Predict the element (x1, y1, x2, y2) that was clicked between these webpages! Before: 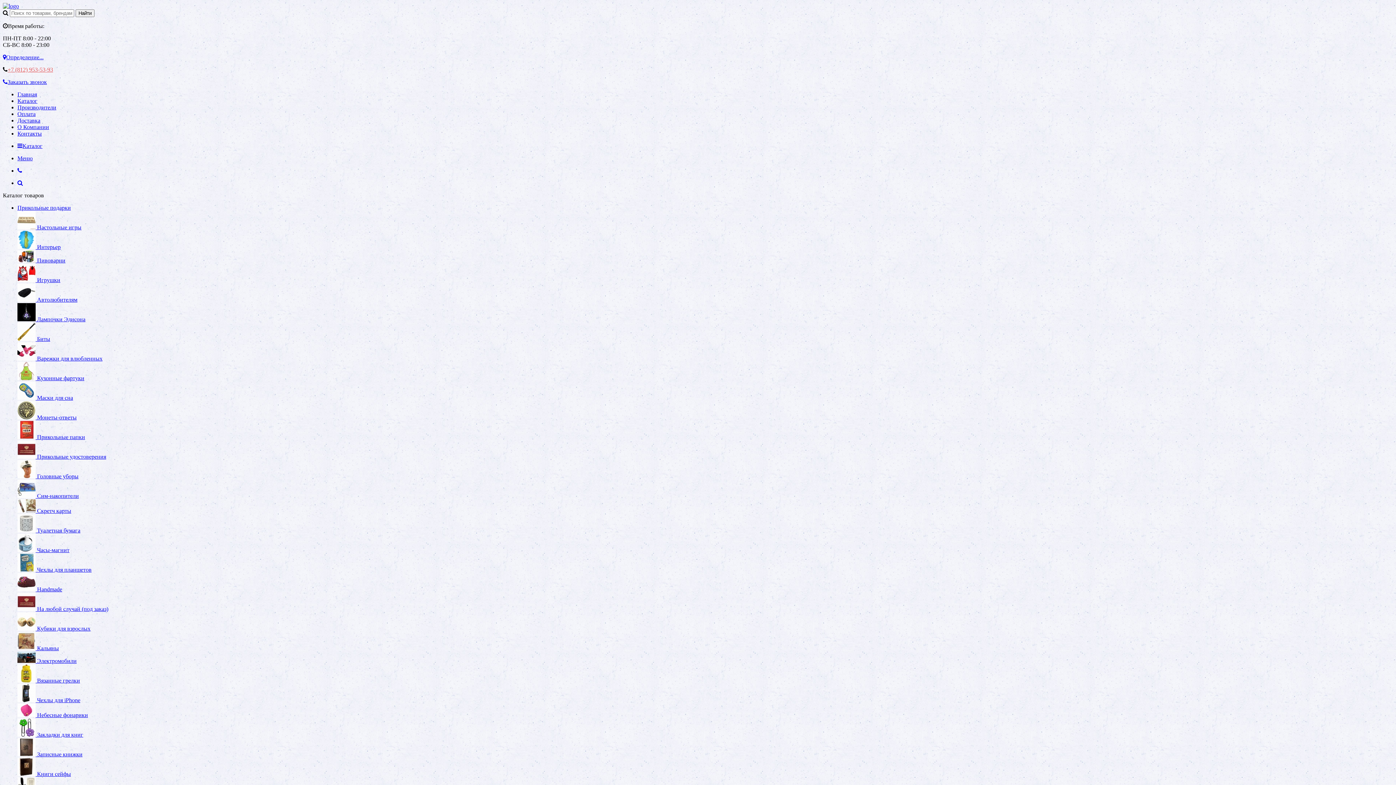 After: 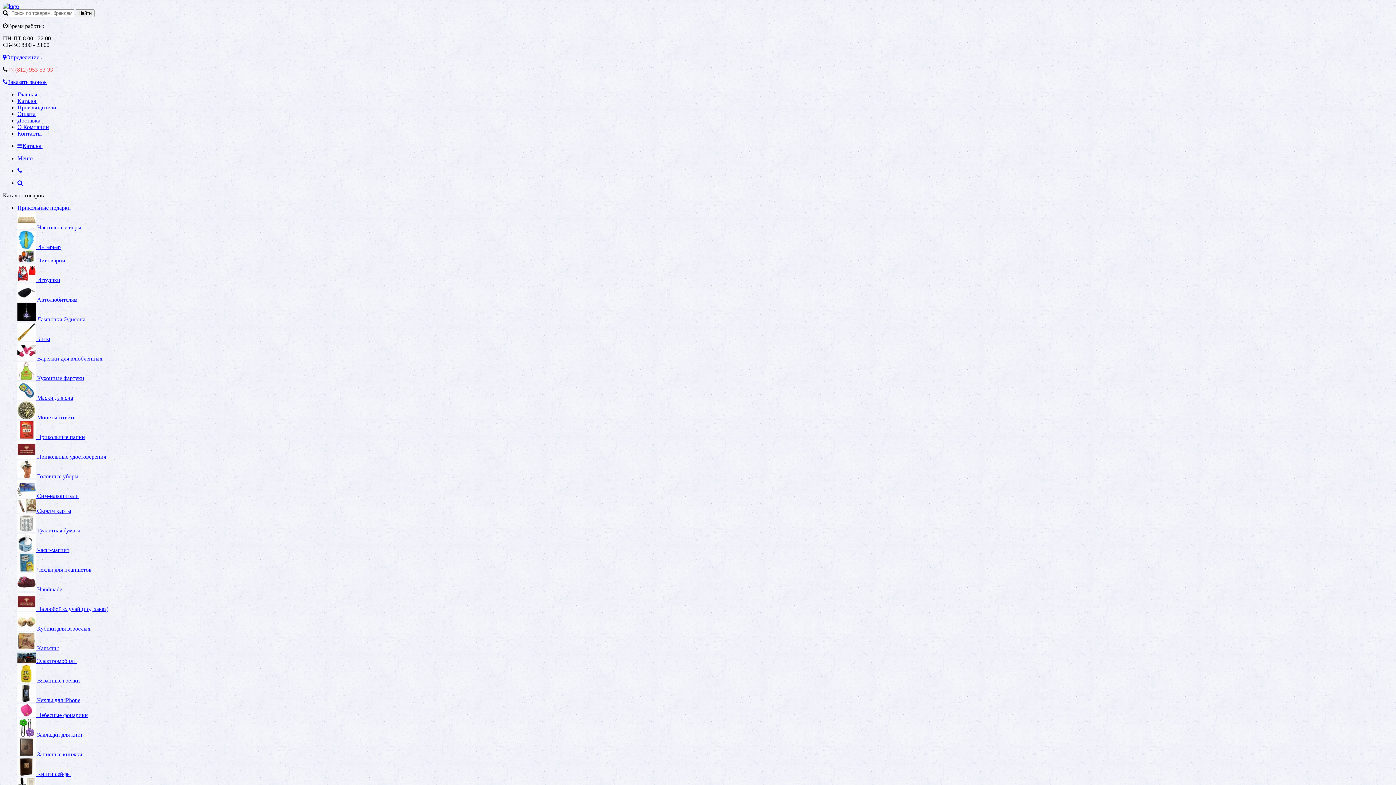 Action: label: Производители bbox: (17, 104, 56, 110)